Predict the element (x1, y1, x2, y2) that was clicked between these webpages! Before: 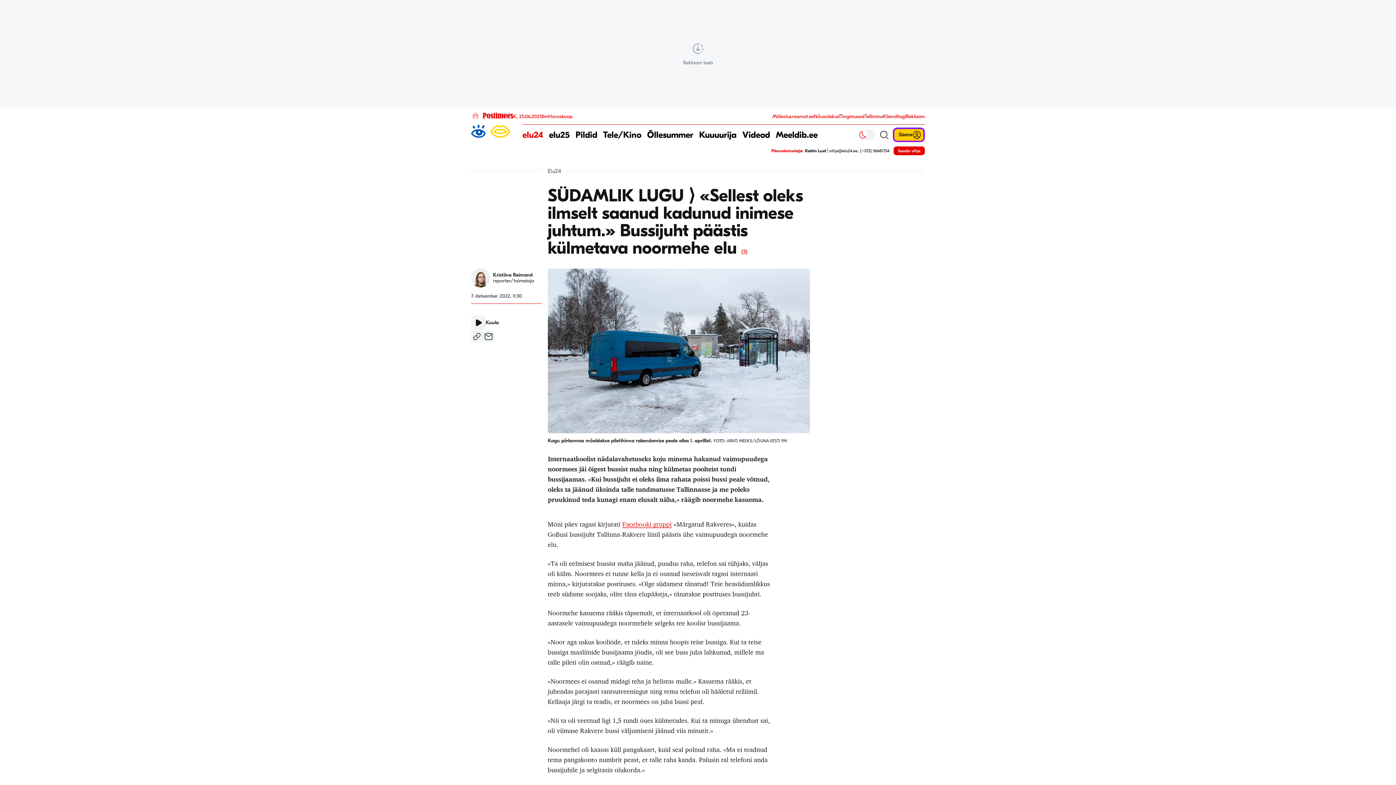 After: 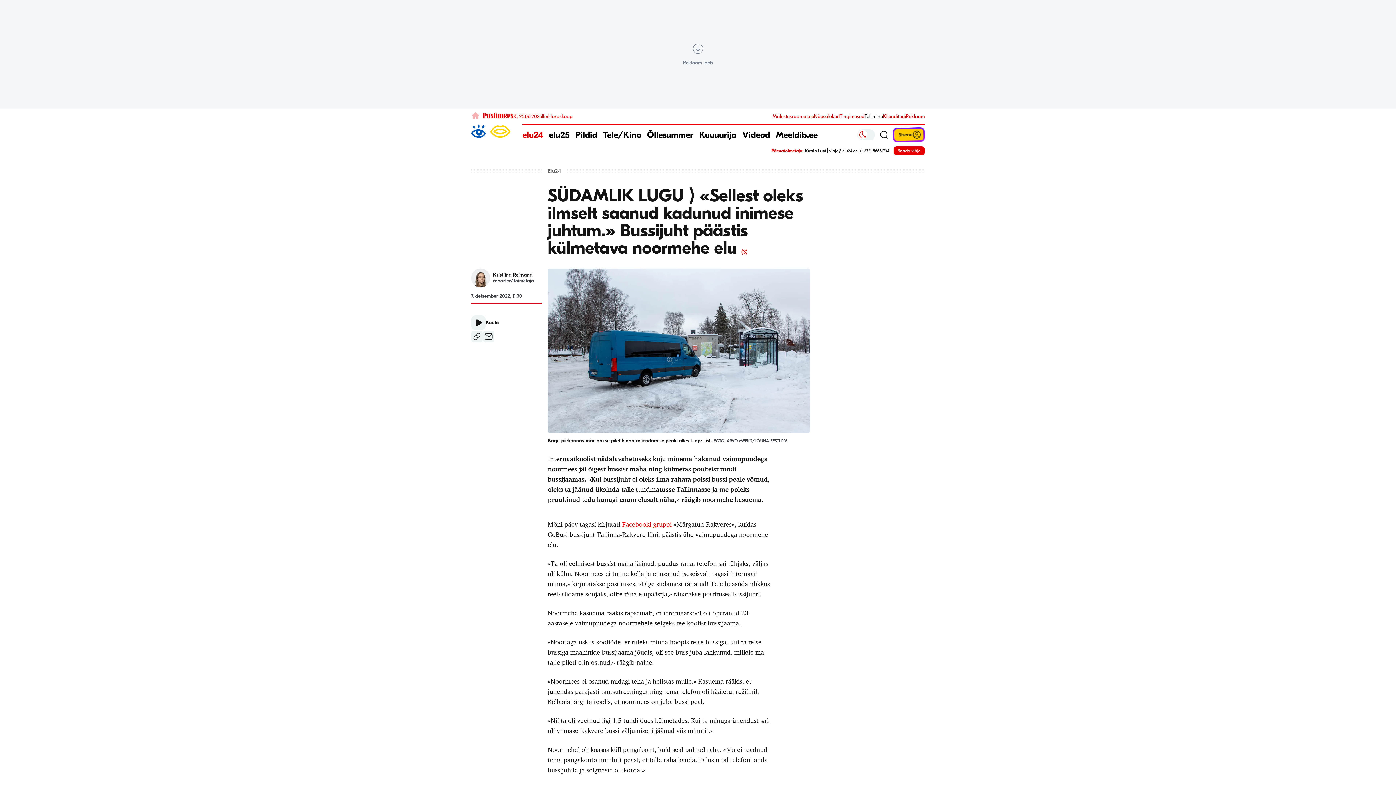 Action: bbox: (864, 113, 883, 119) label: Tellimine